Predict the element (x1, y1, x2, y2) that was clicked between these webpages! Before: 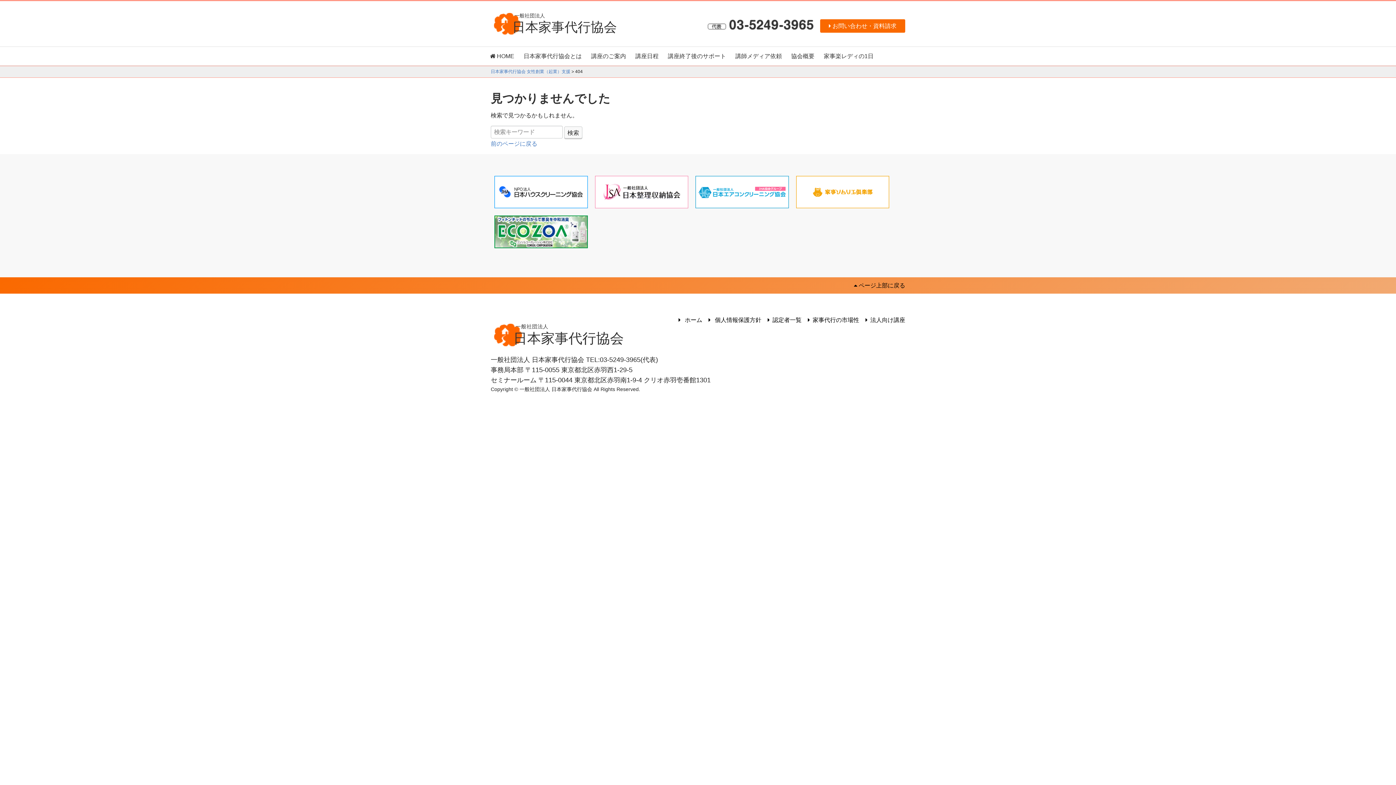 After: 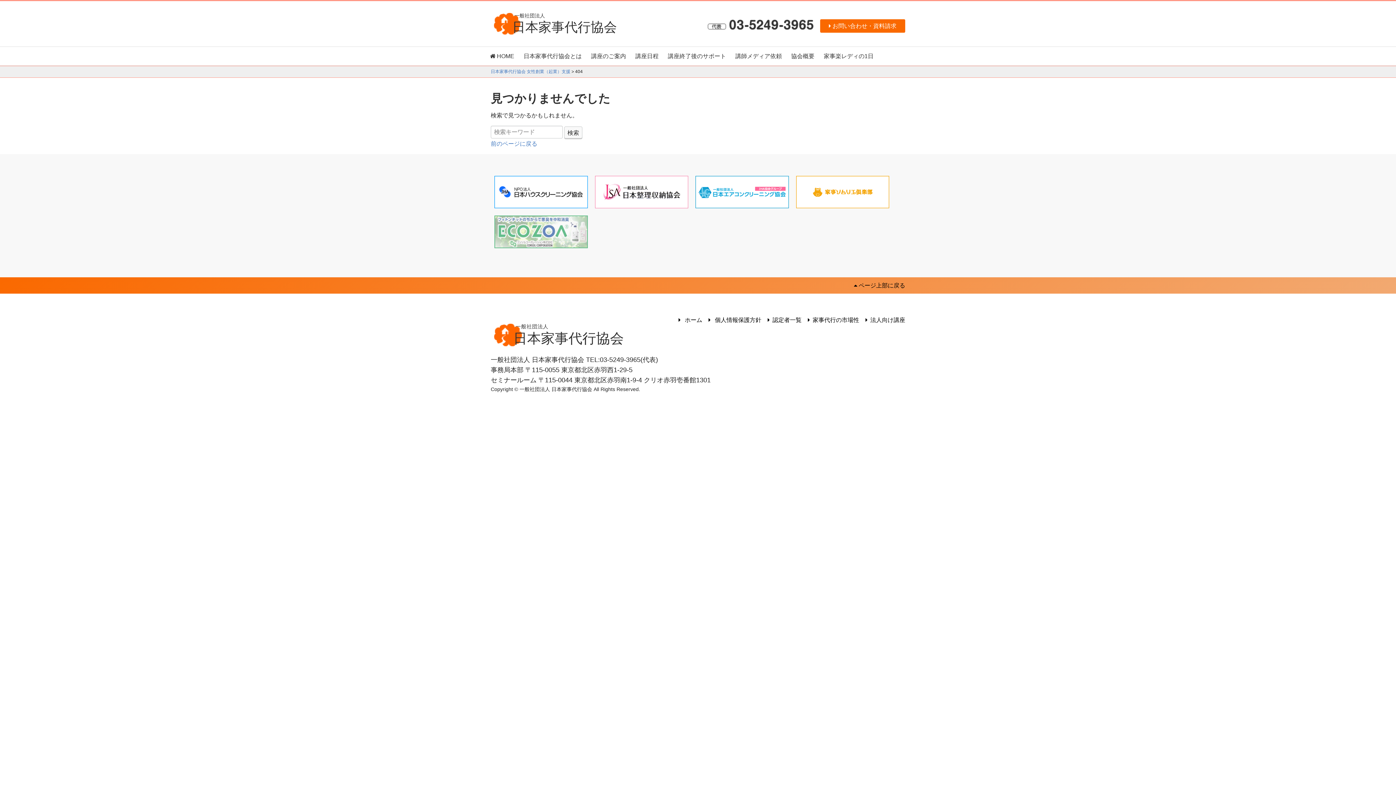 Action: bbox: (494, 228, 587, 234)